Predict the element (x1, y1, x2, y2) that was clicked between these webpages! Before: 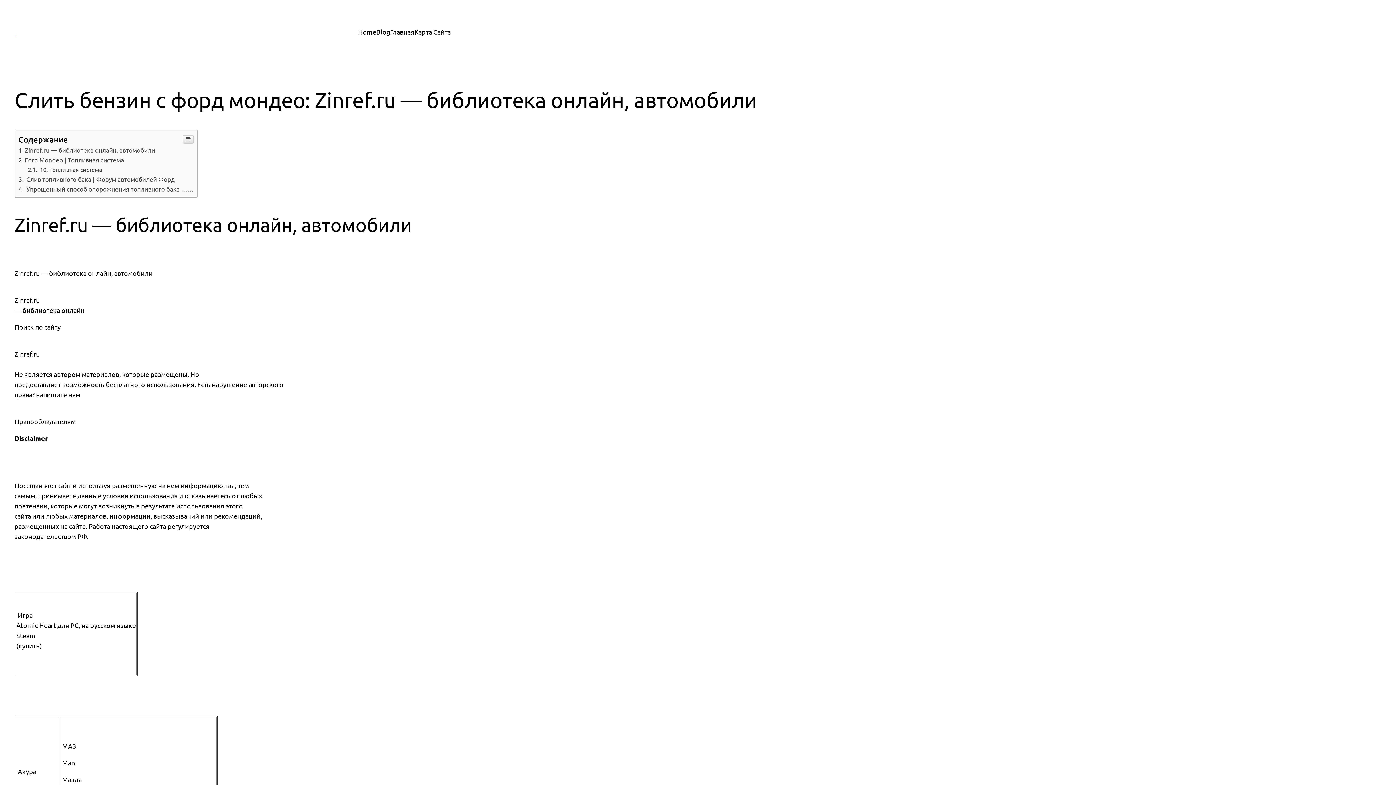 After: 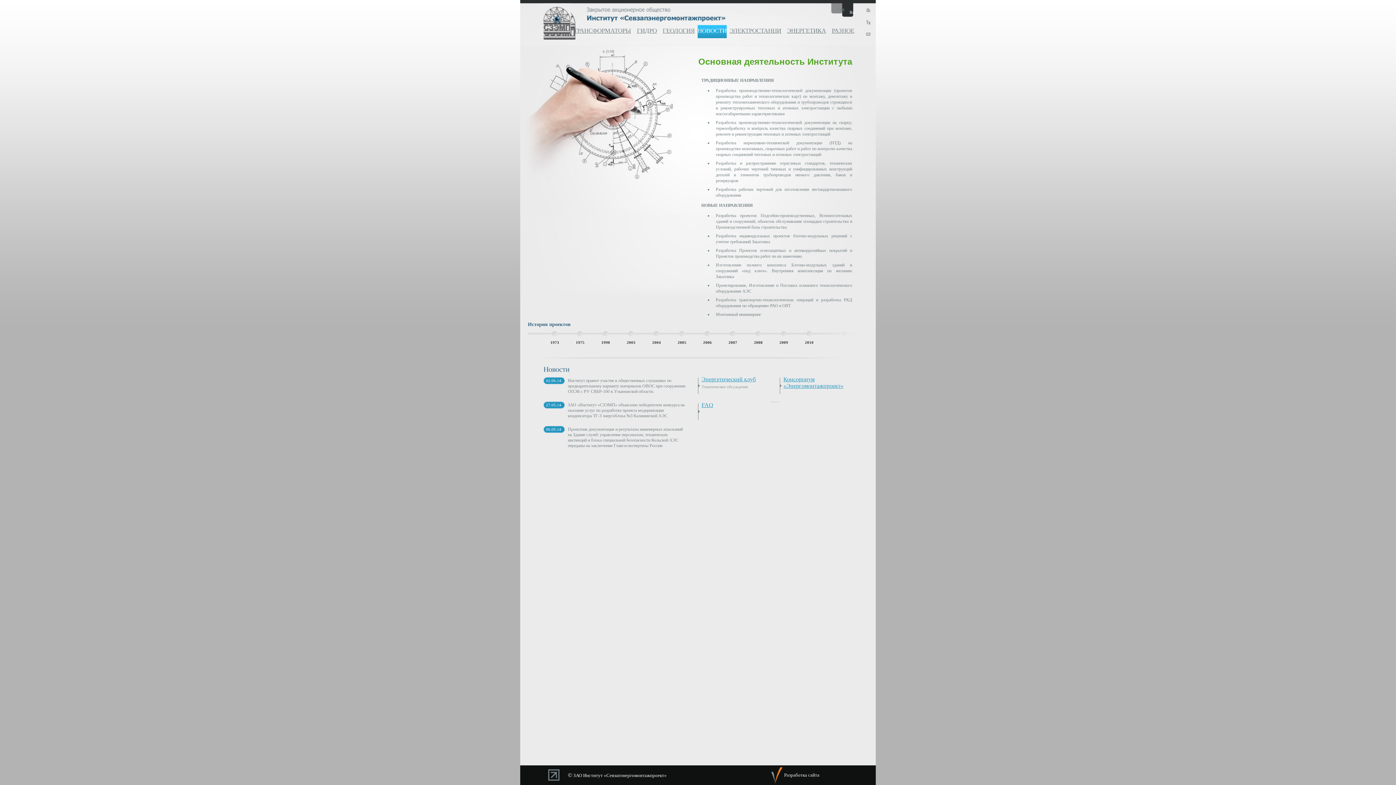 Action: label: Главная bbox: (390, 26, 414, 37)